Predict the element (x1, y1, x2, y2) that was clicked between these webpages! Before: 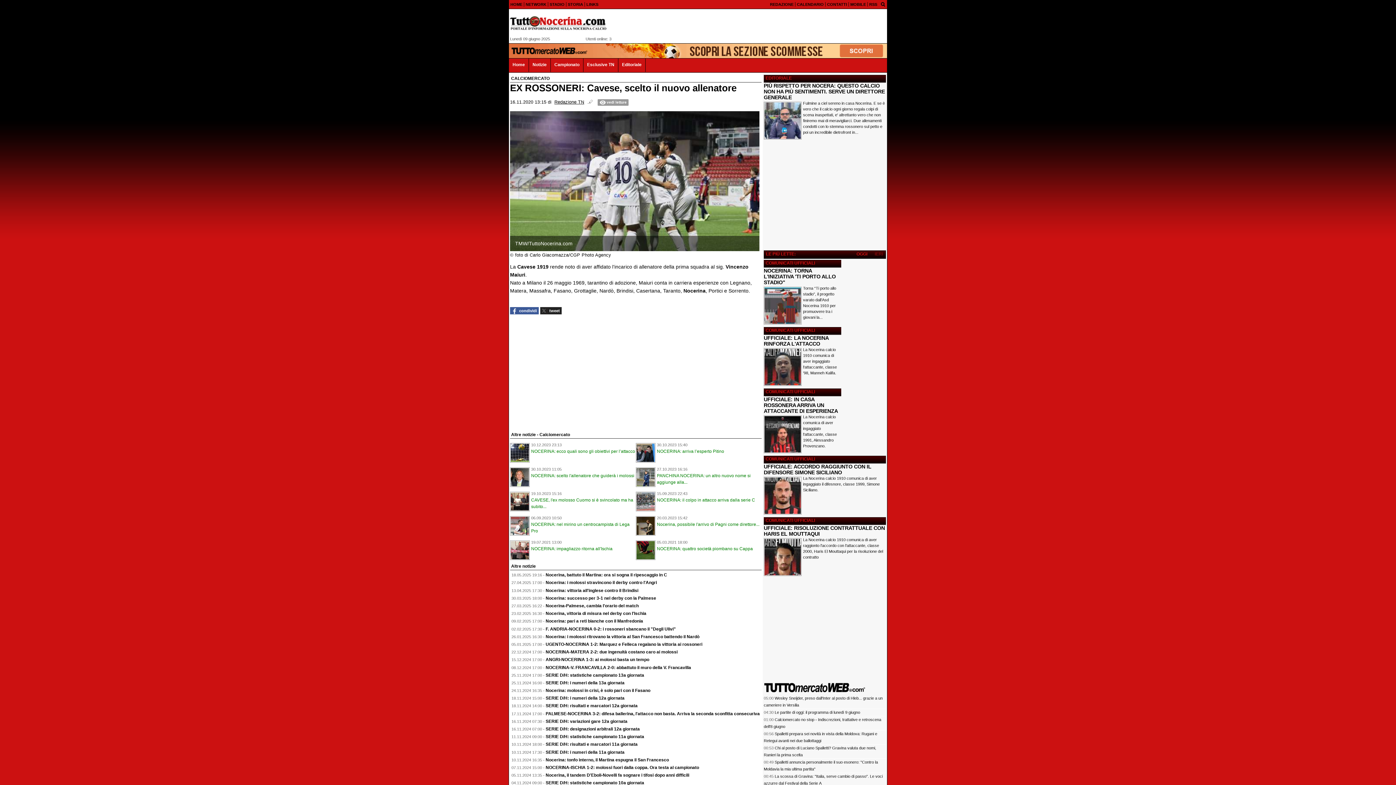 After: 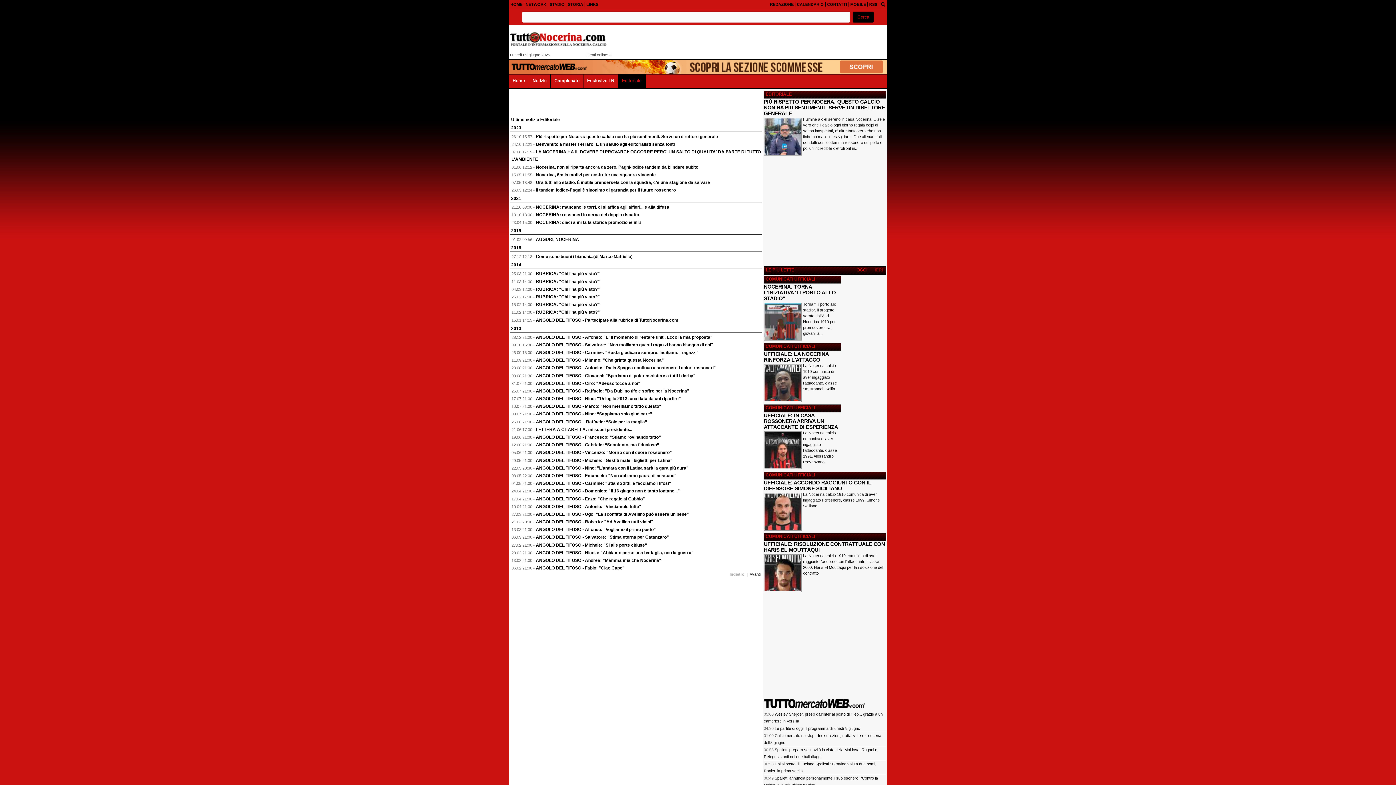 Action: label: EDITORIALE bbox: (765, 75, 792, 80)